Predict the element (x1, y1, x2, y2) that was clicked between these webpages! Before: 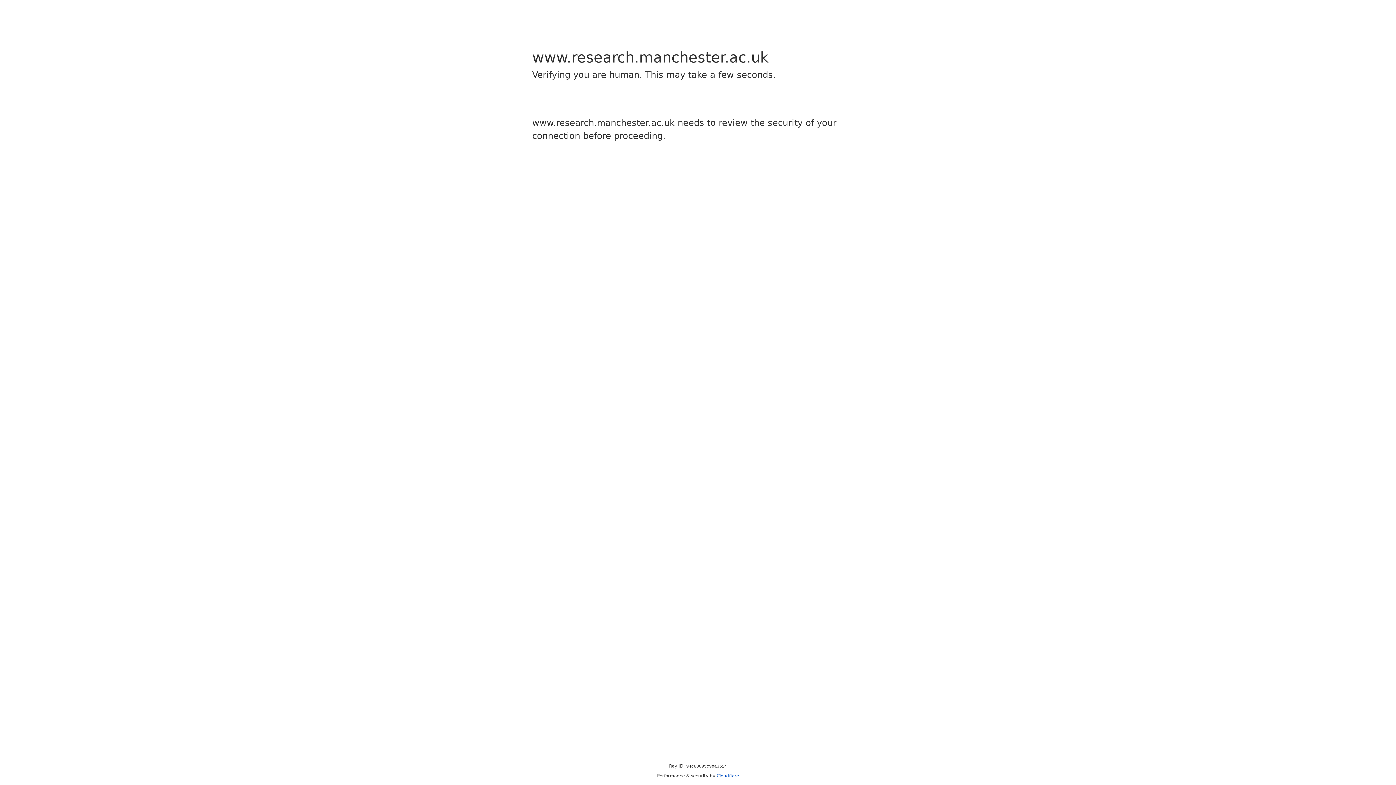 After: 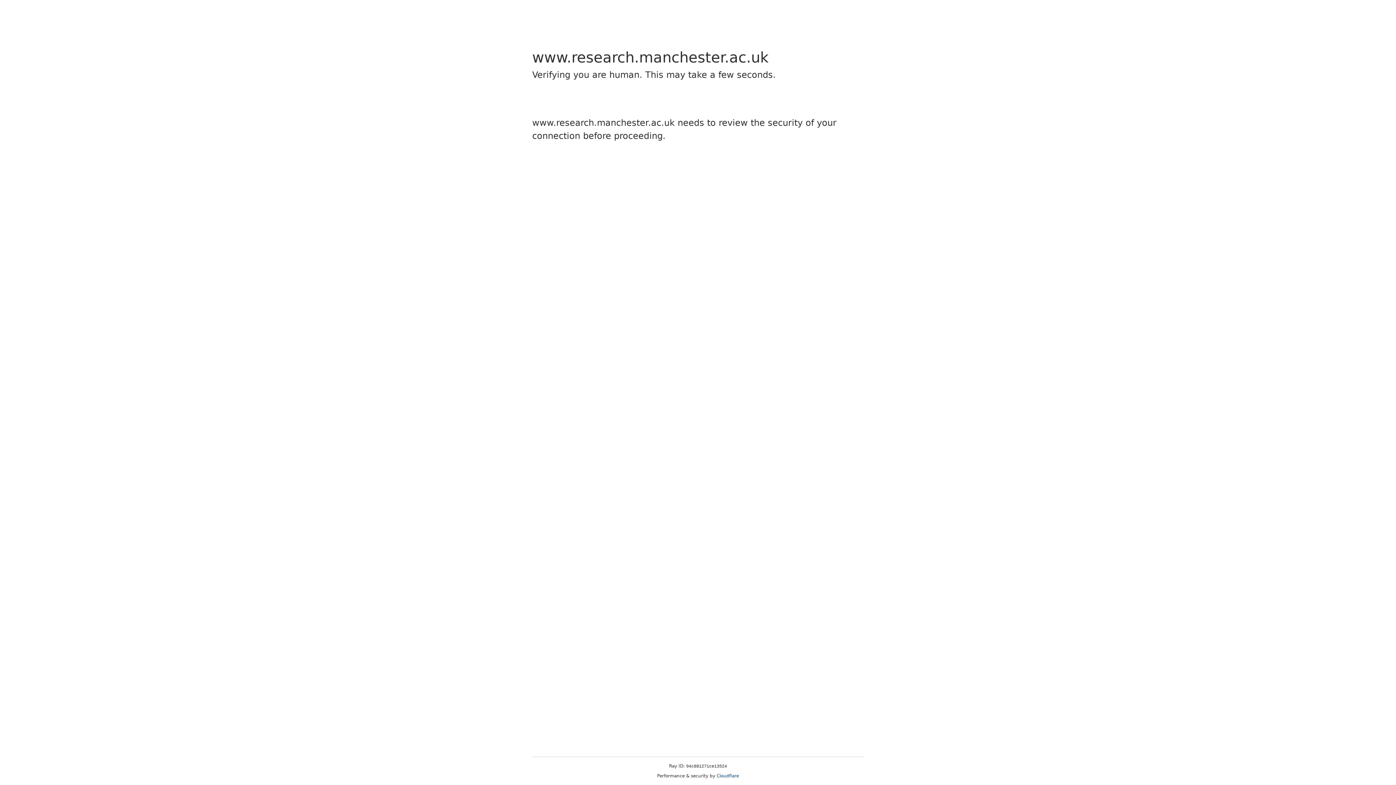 Action: bbox: (716, 773, 739, 778) label: Cloudflare